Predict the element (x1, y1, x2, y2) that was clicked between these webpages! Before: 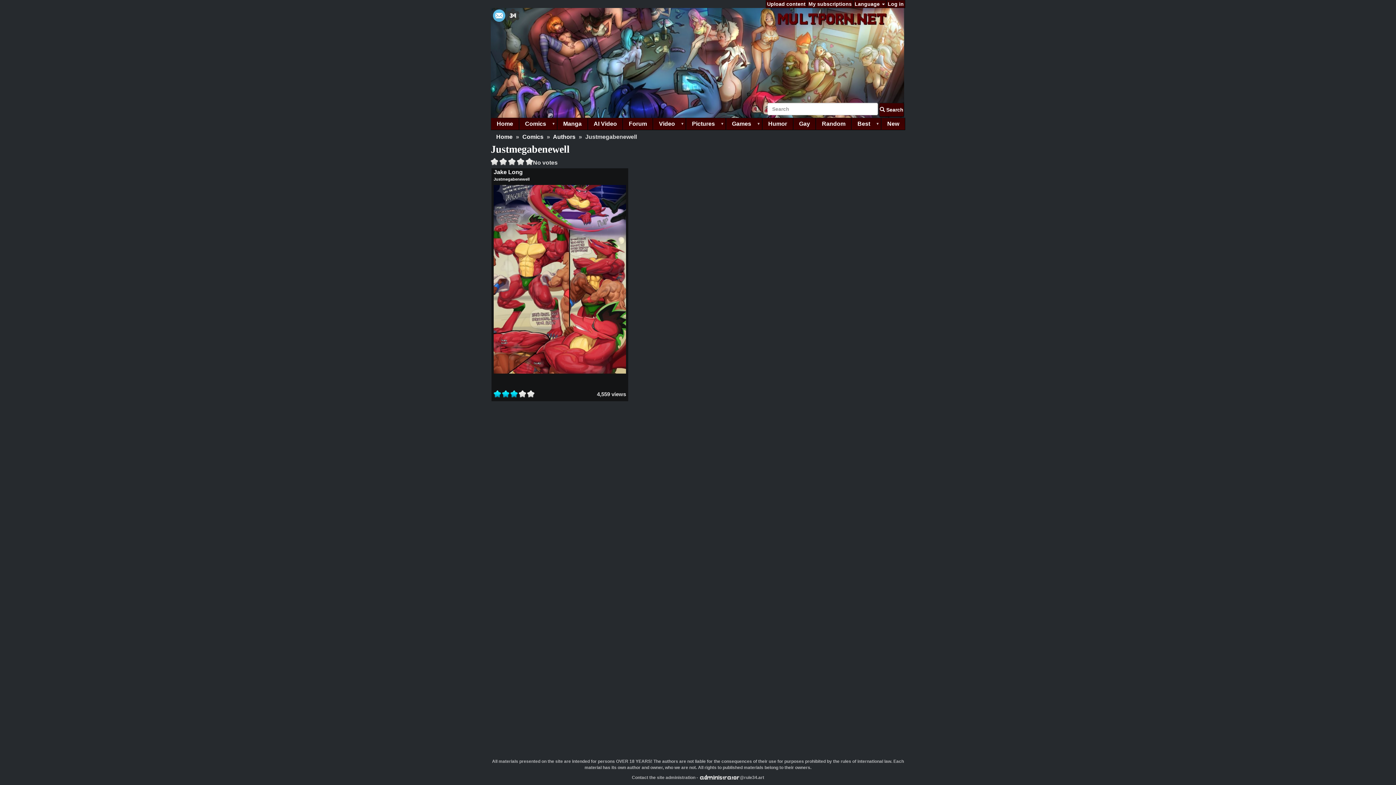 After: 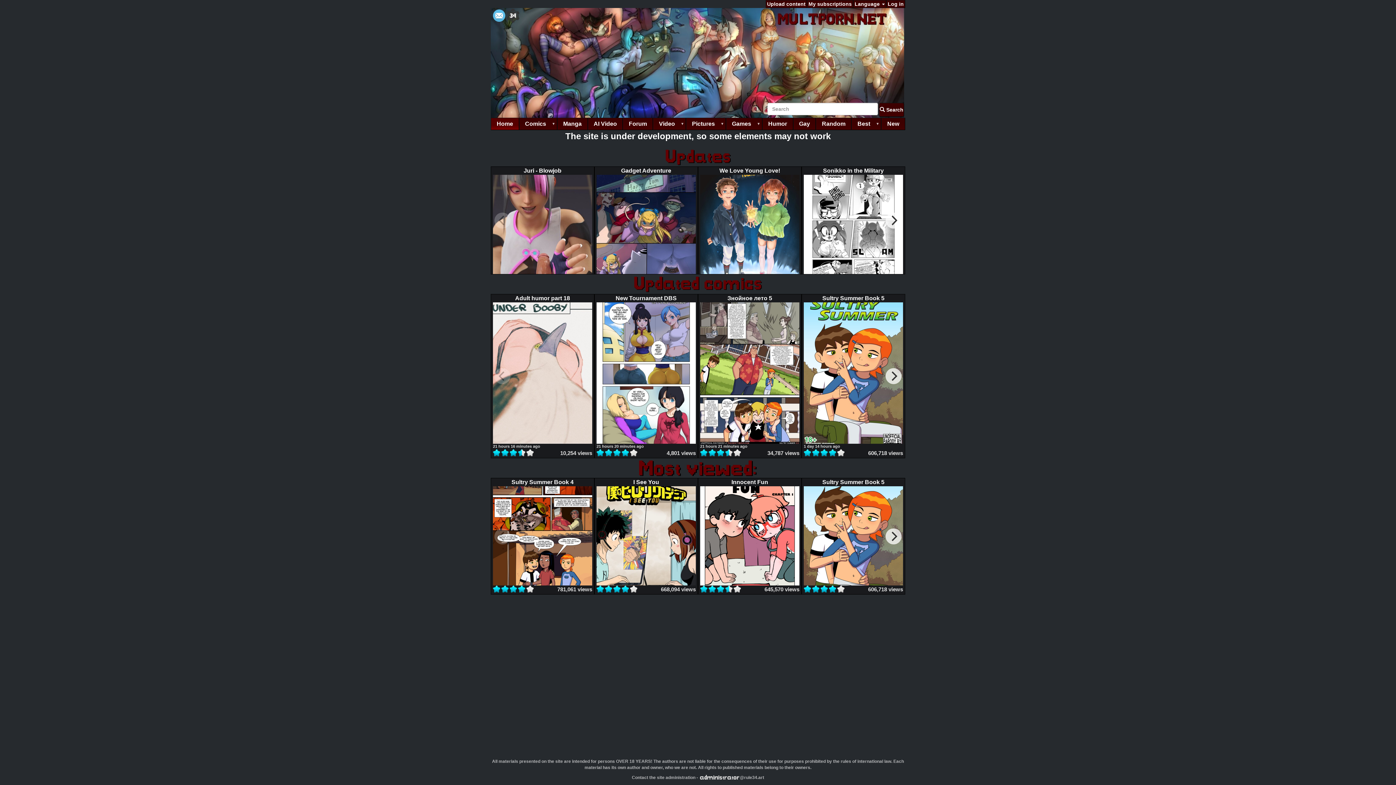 Action: bbox: (490, 8, 905, 117)